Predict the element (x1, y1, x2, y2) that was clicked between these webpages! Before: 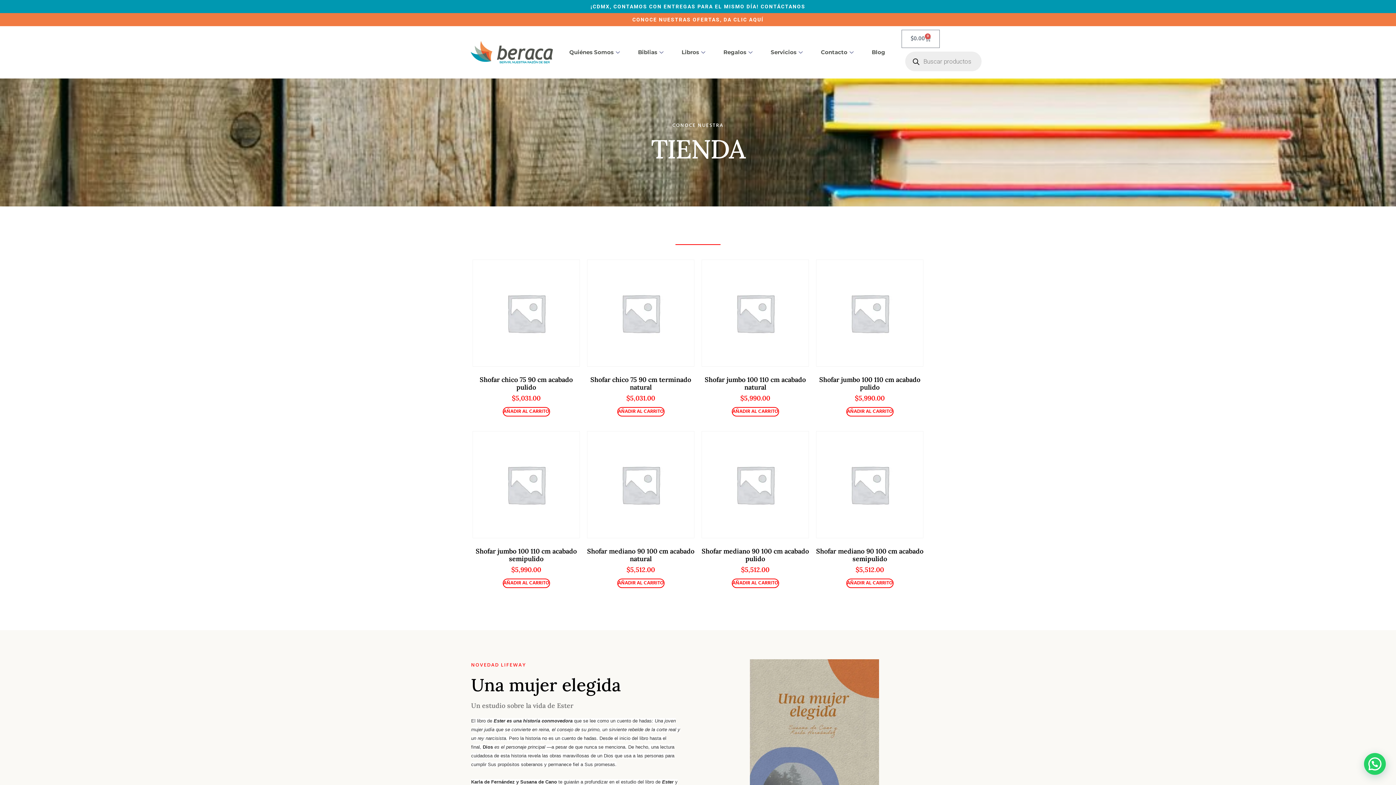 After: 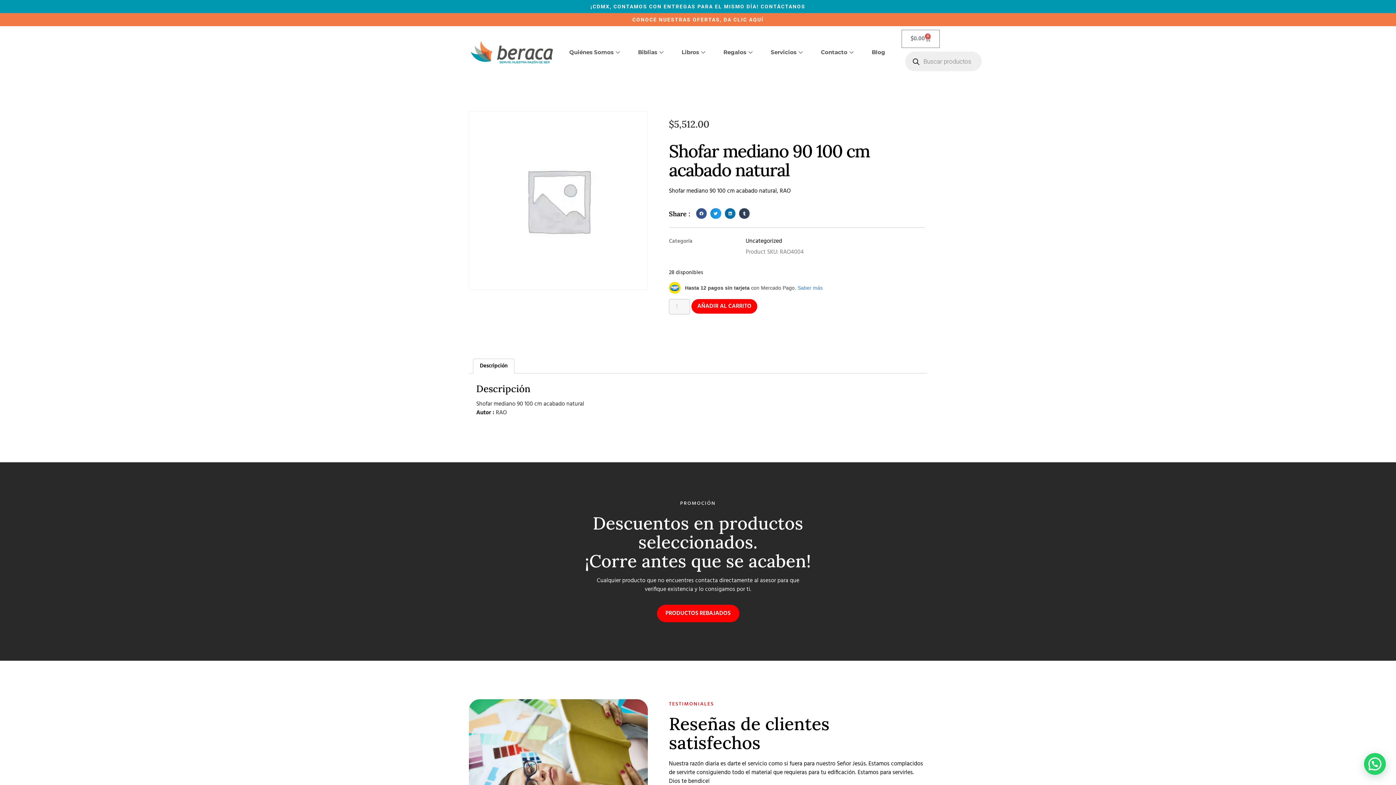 Action: label: Shofar mediano 90 100 cm acabado natural
$5,512.00 bbox: (587, 431, 694, 573)